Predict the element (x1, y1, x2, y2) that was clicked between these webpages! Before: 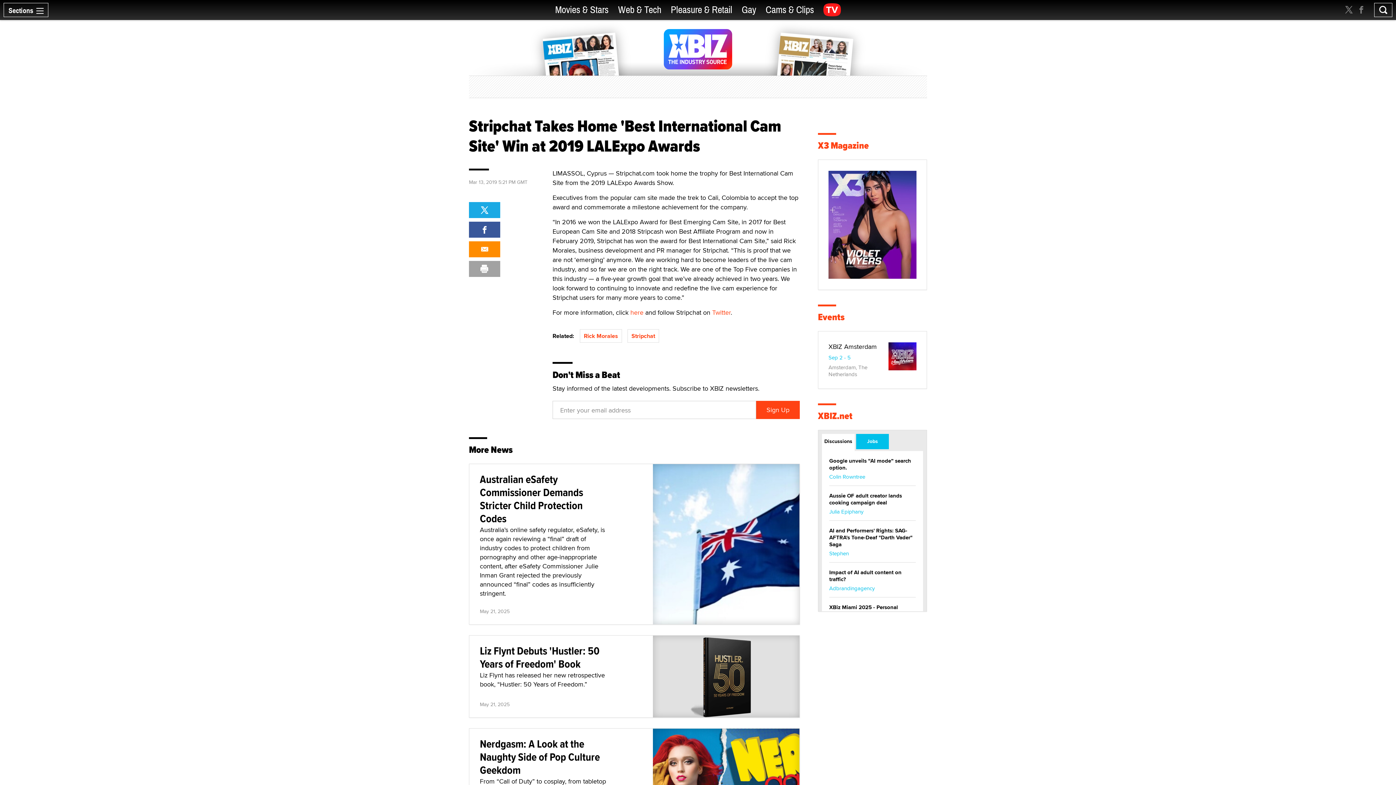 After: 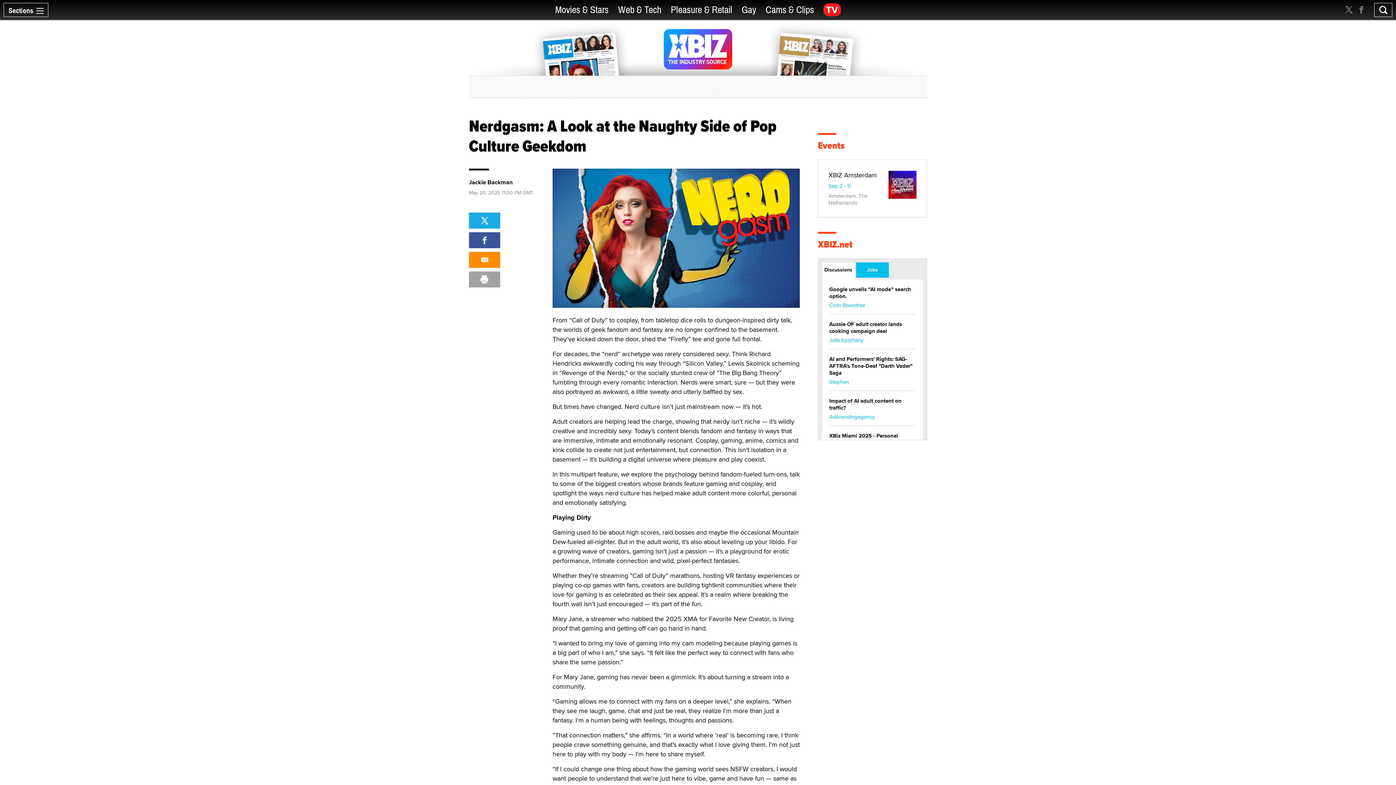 Action: label: Nerdgasm: A Look at the Naughty Side of Pop Culture Geekdom bbox: (480, 736, 600, 778)